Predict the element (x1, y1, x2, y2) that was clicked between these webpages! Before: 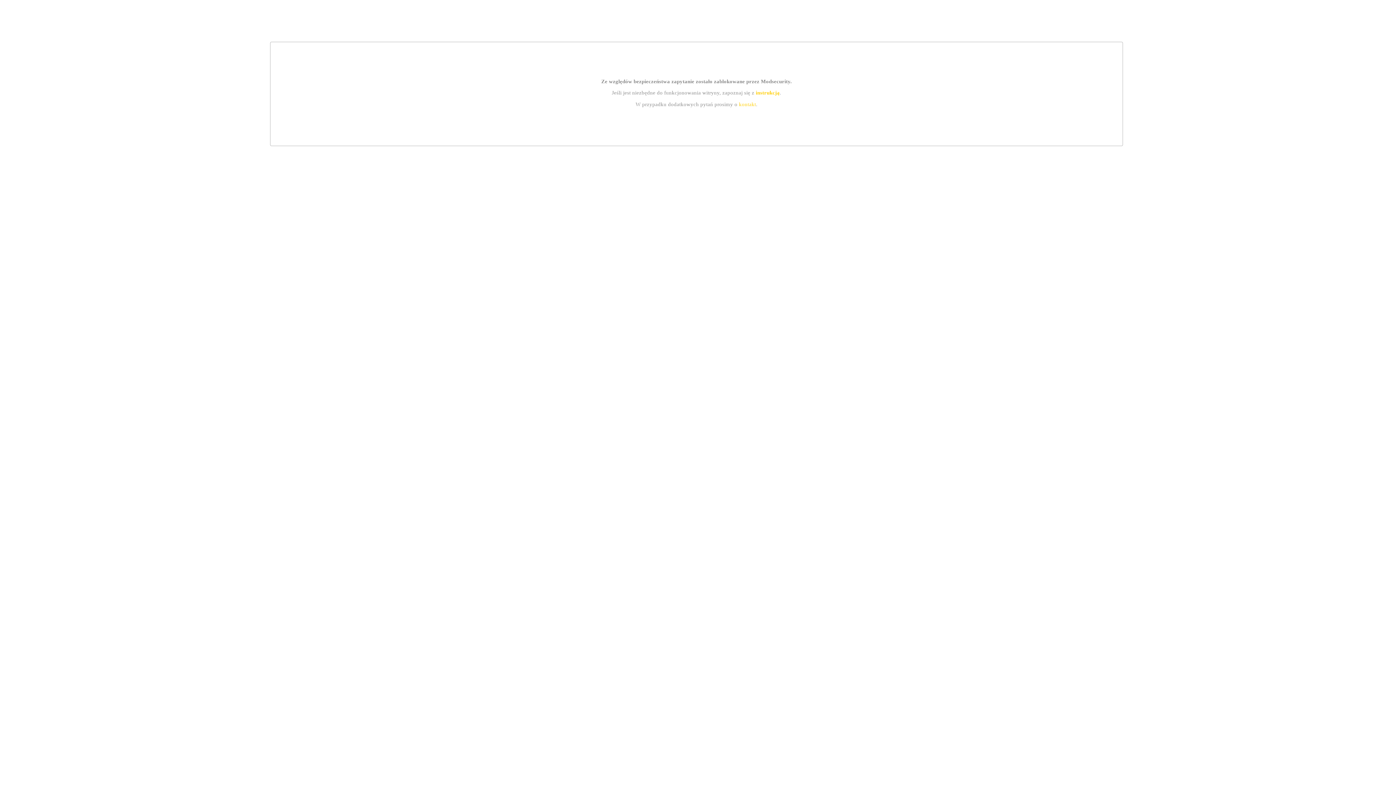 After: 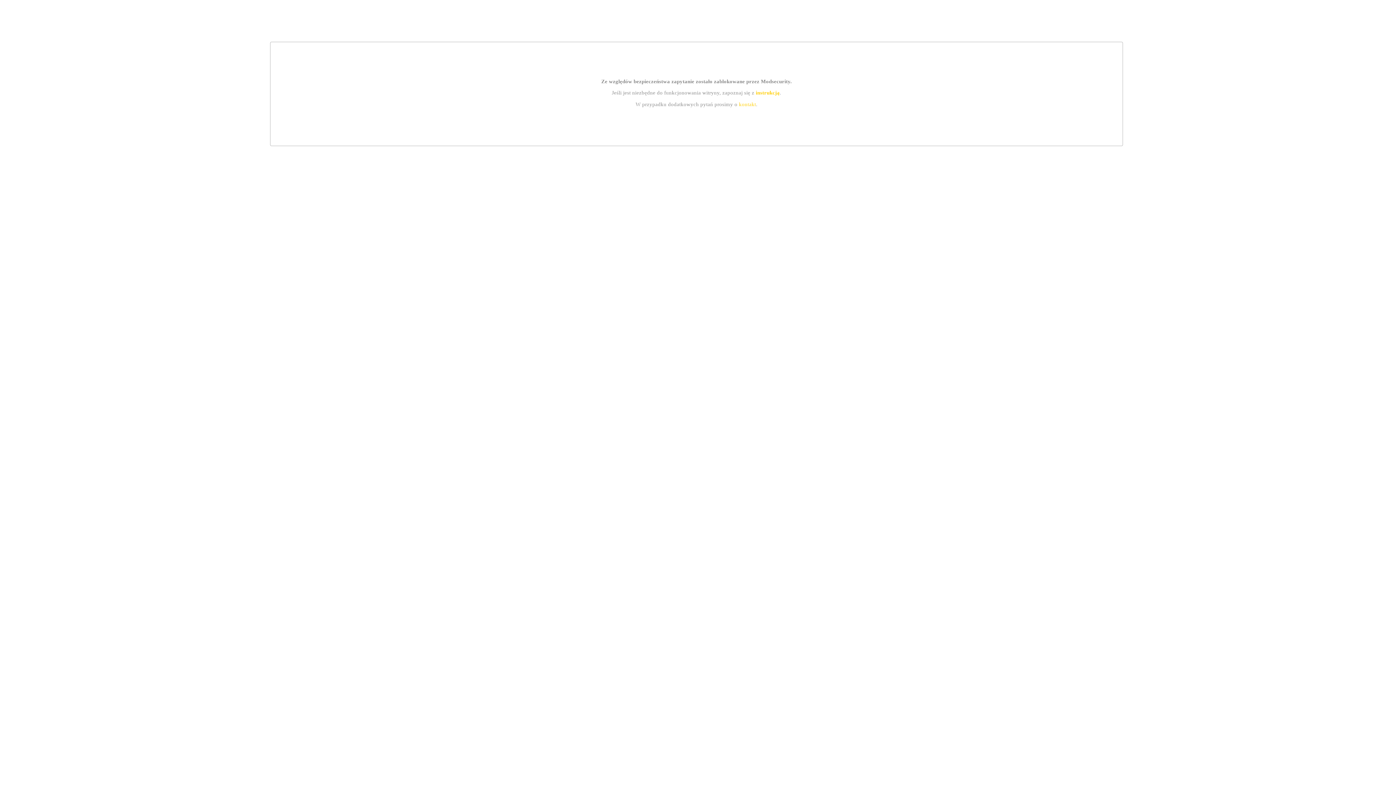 Action: label: kontakt bbox: (739, 101, 756, 107)